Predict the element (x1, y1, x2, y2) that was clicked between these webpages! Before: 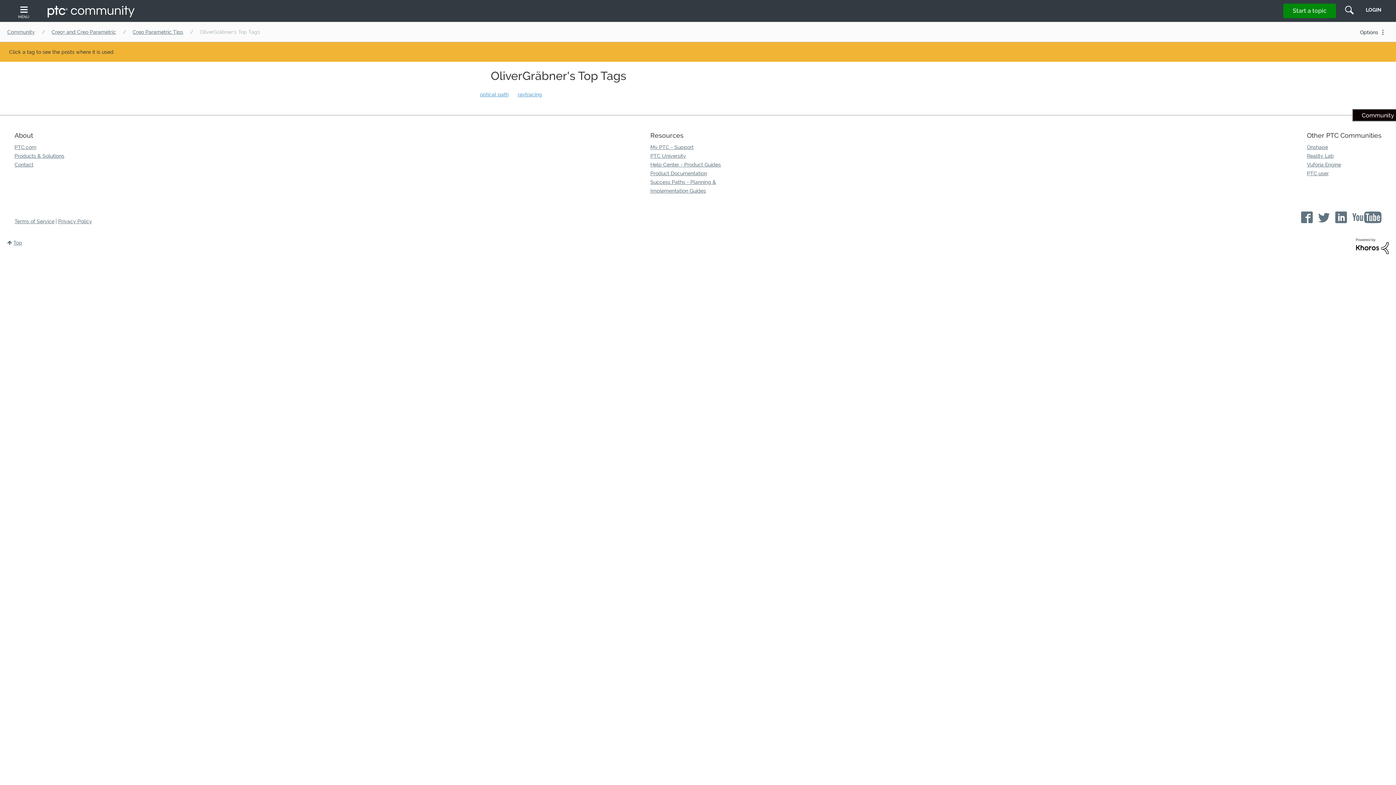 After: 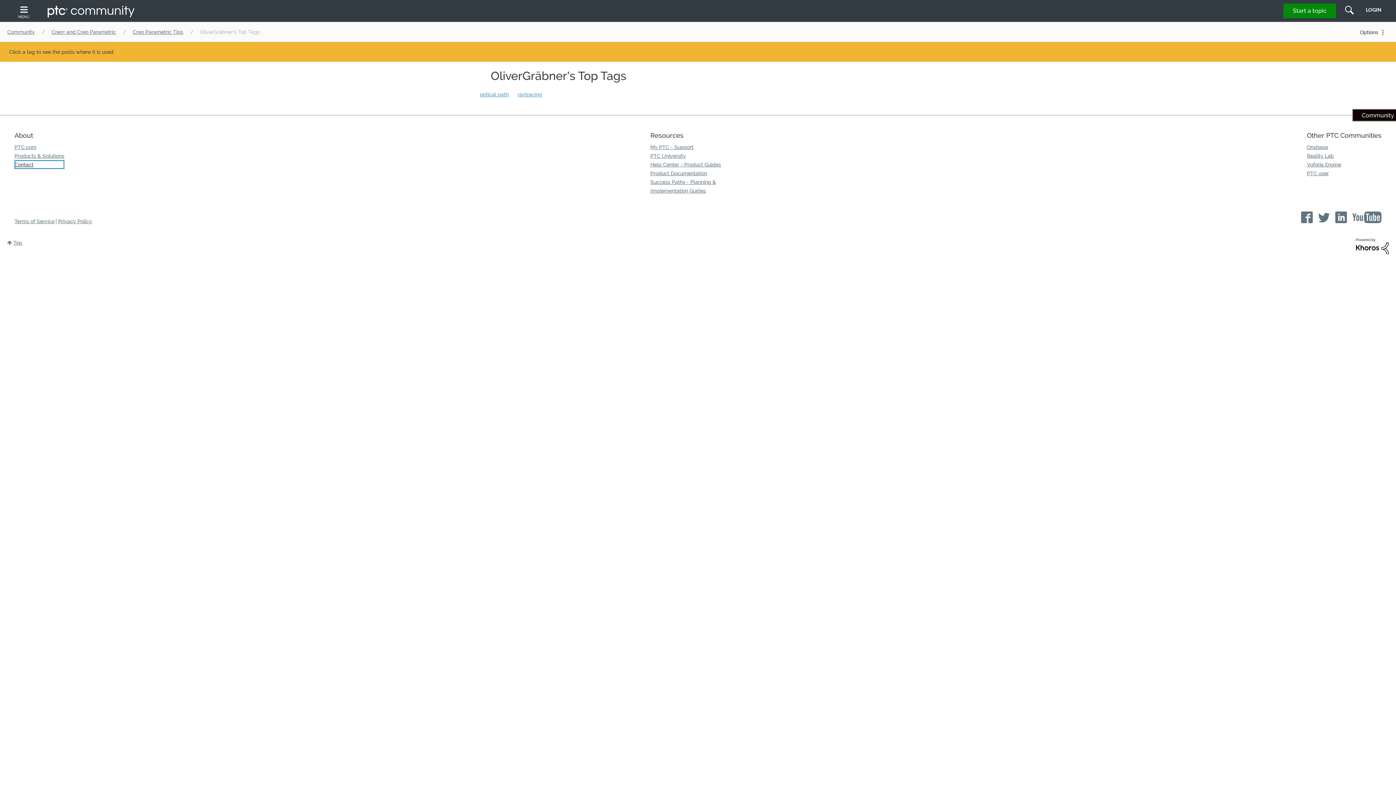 Action: label: Contact bbox: (14, 160, 64, 169)